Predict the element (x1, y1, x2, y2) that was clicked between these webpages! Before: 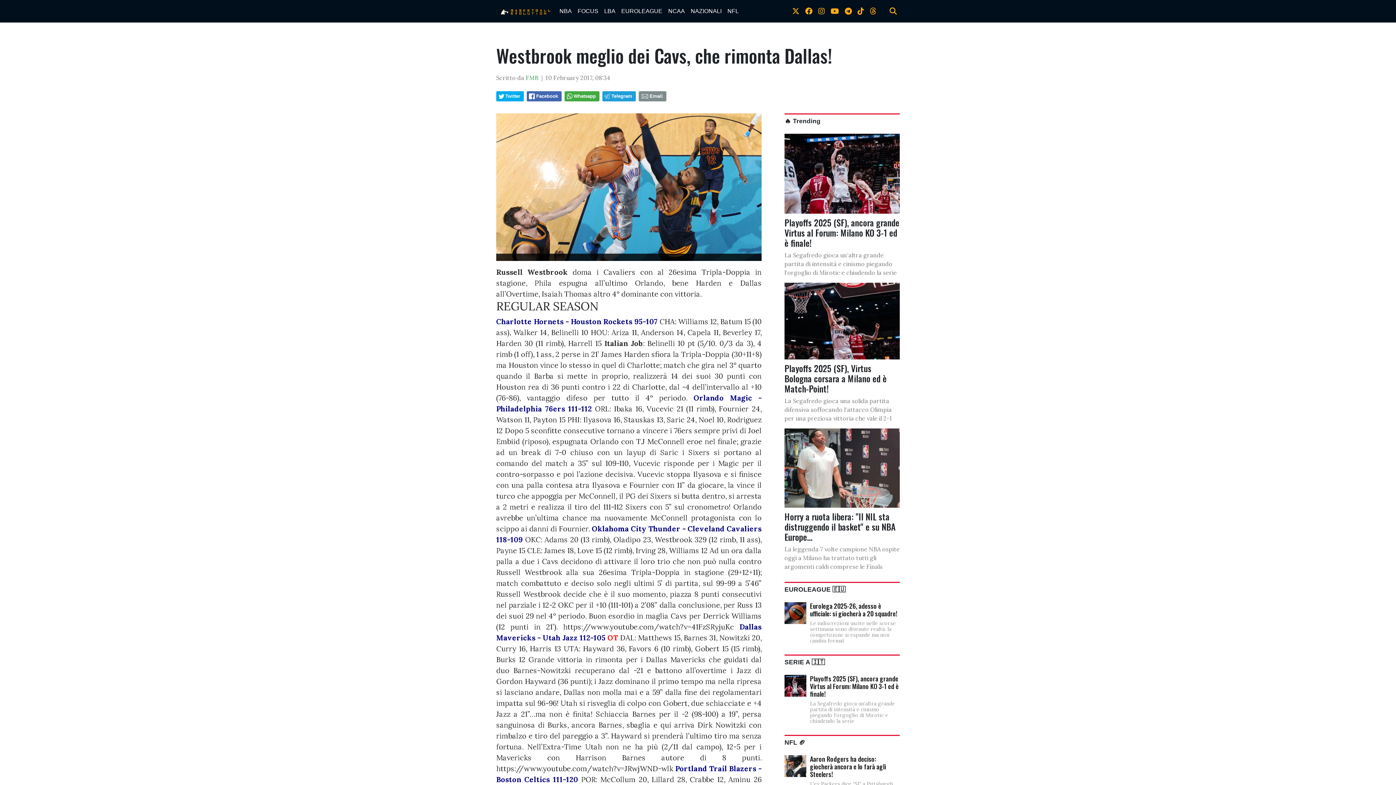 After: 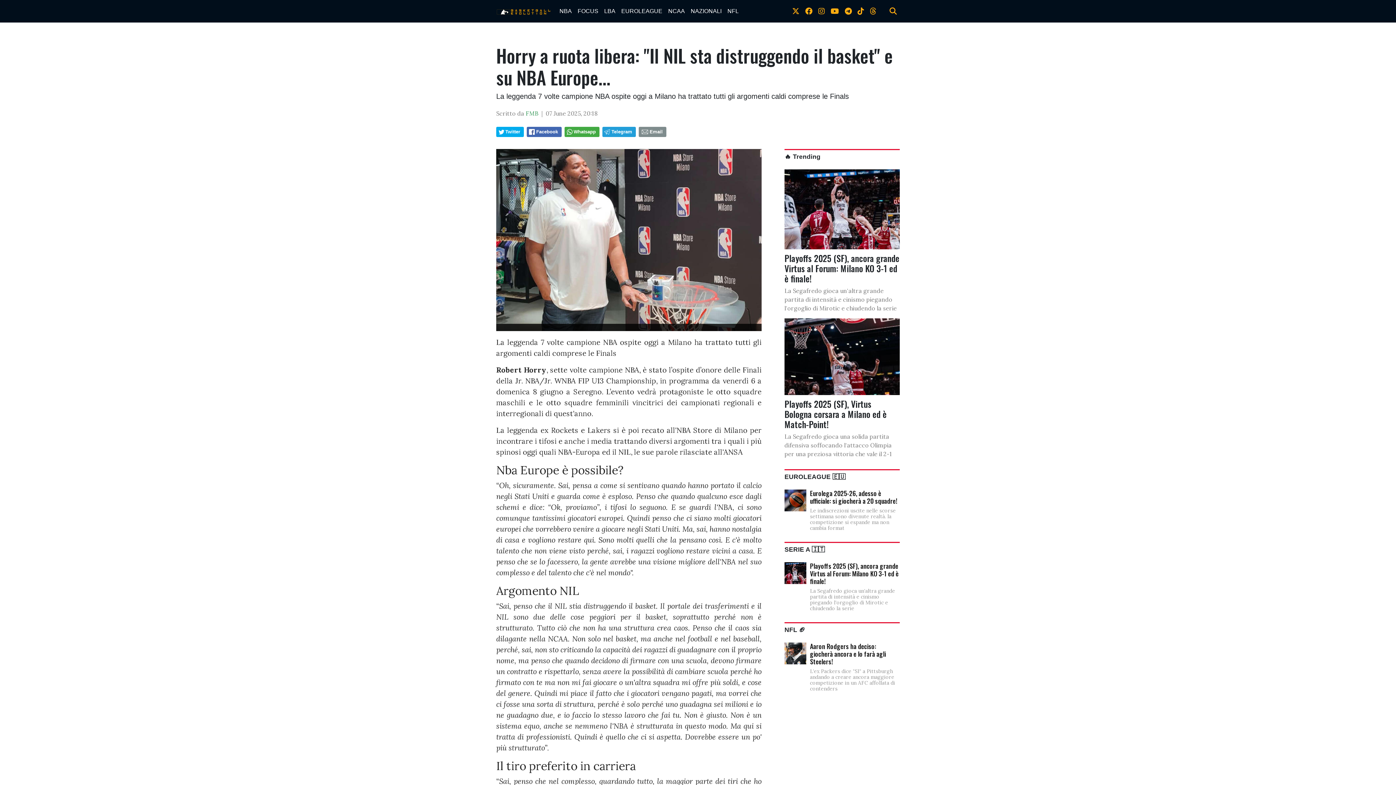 Action: label: Horry a ruota libera: "Il NIL sta distruggendo il basket" e su NBA Europe...

La leggenda 7 volte campione NBA ospite oggi a Milano ha trattato tutti gli argomenti caldi comprese le Finals bbox: (784, 428, 900, 571)